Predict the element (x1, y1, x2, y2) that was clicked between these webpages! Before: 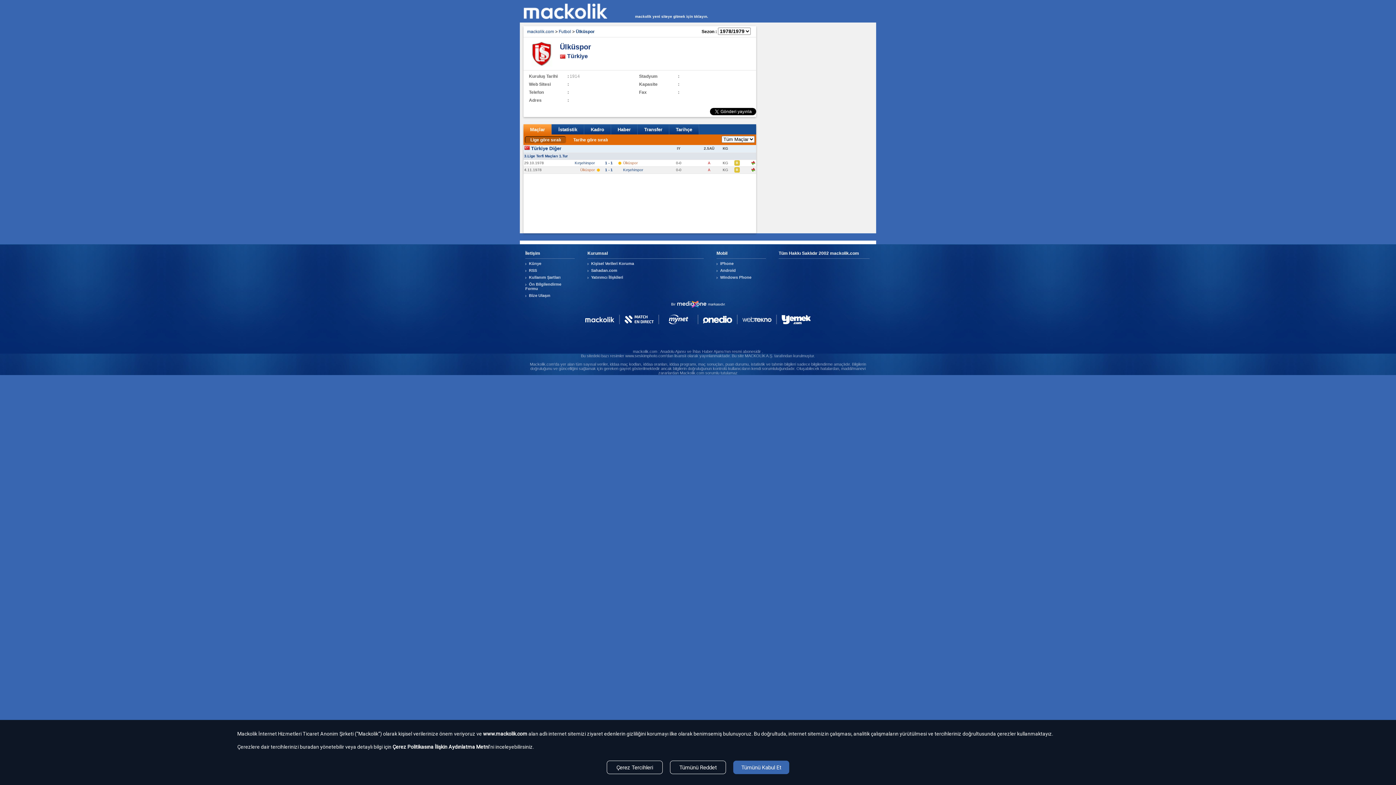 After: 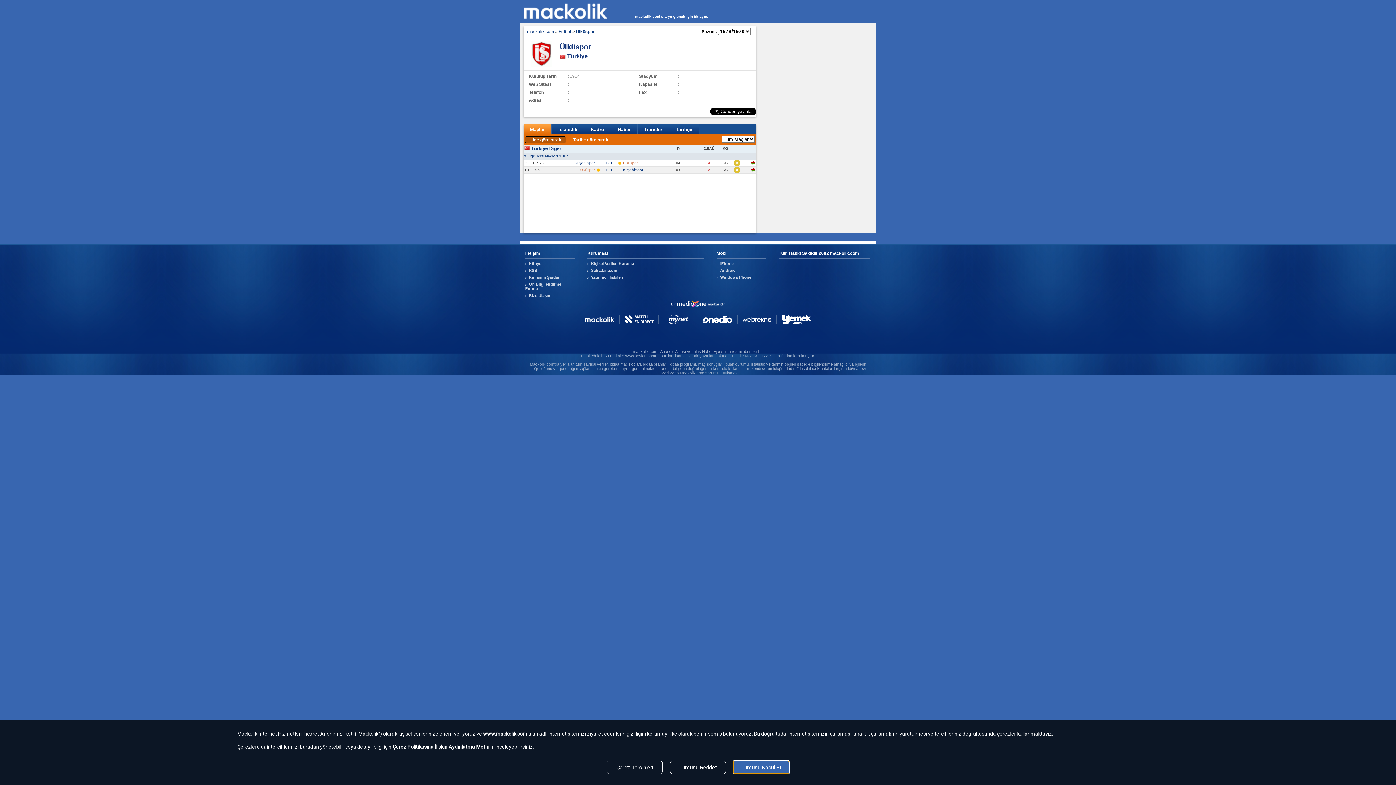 Action: label: Tümünü Kabul Et bbox: (733, 761, 789, 774)